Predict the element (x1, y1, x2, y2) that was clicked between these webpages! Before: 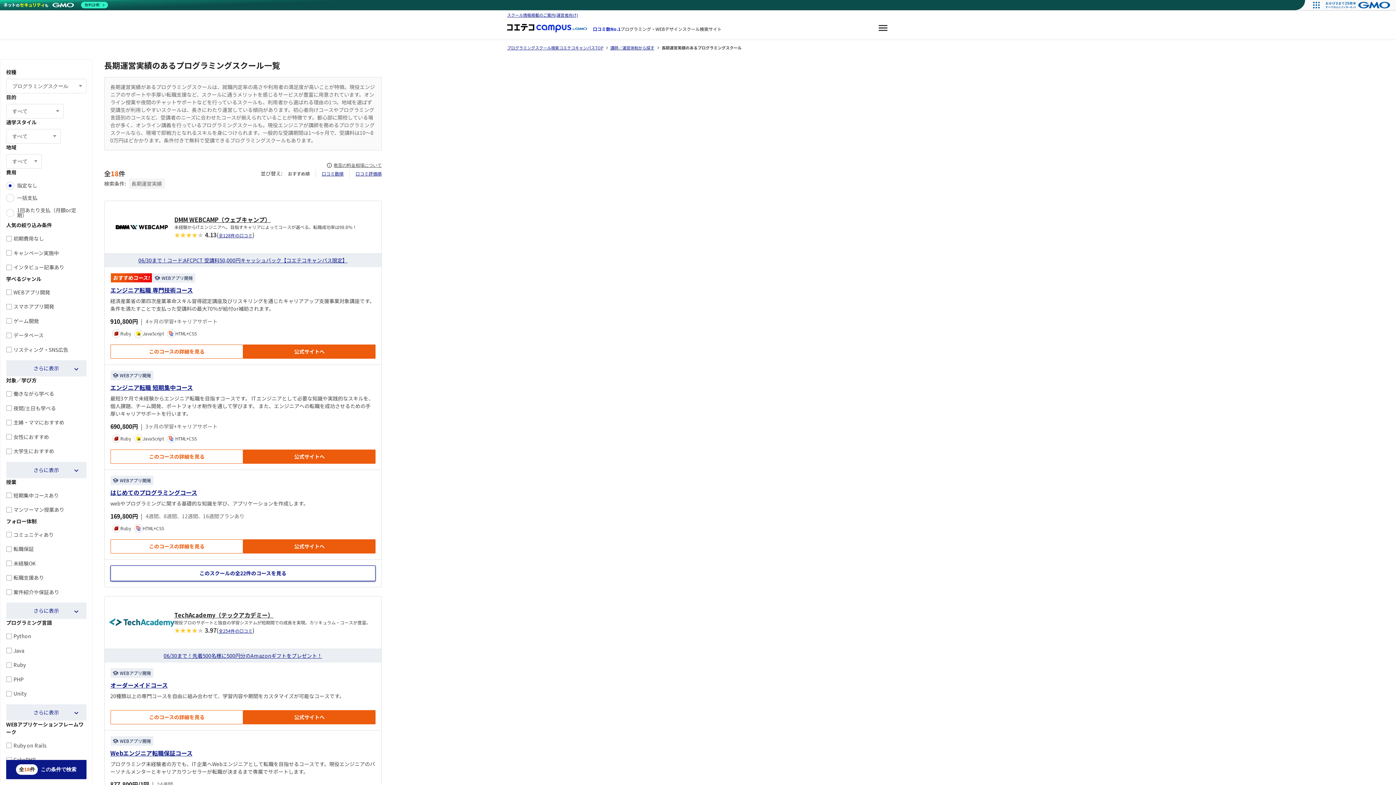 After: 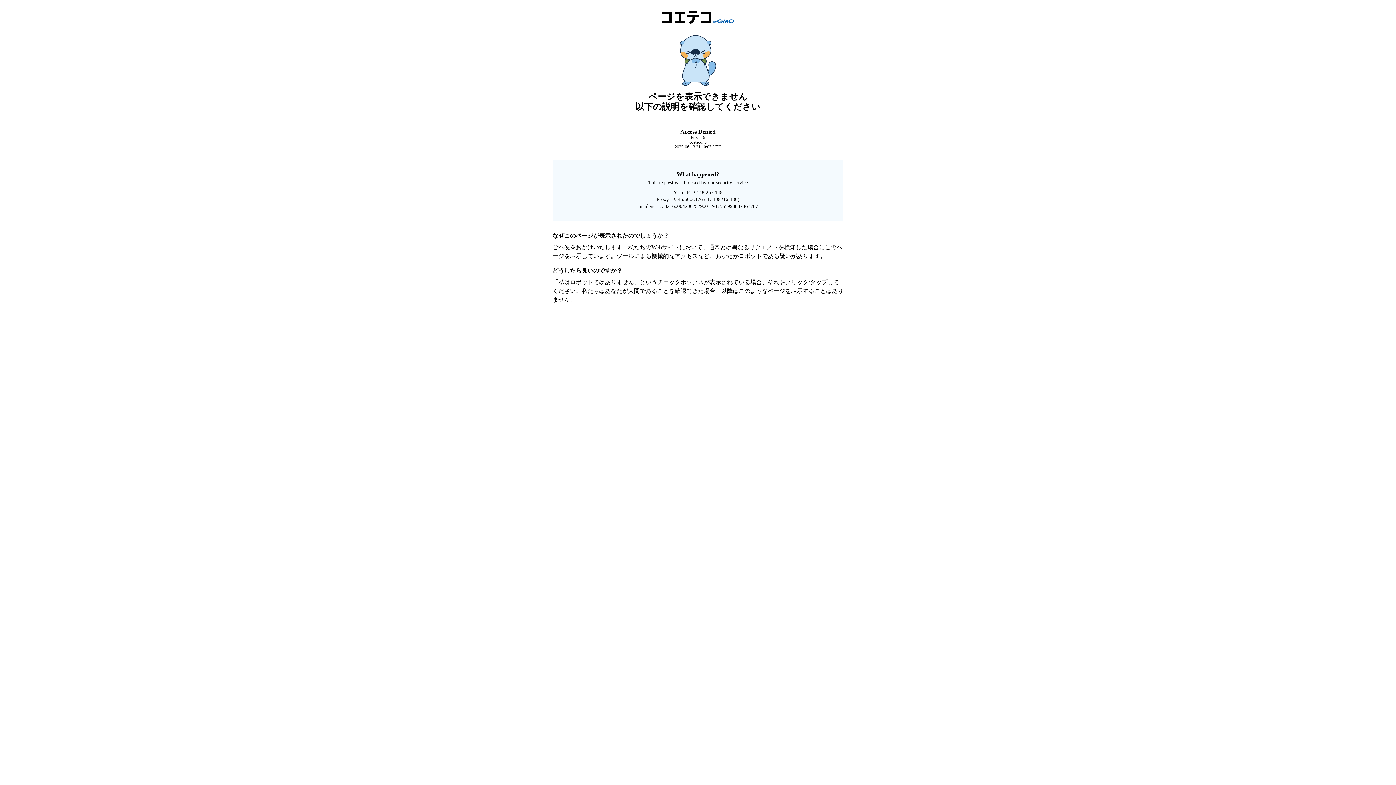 Action: bbox: (110, 681, 375, 689) label: オーダーメイドコース